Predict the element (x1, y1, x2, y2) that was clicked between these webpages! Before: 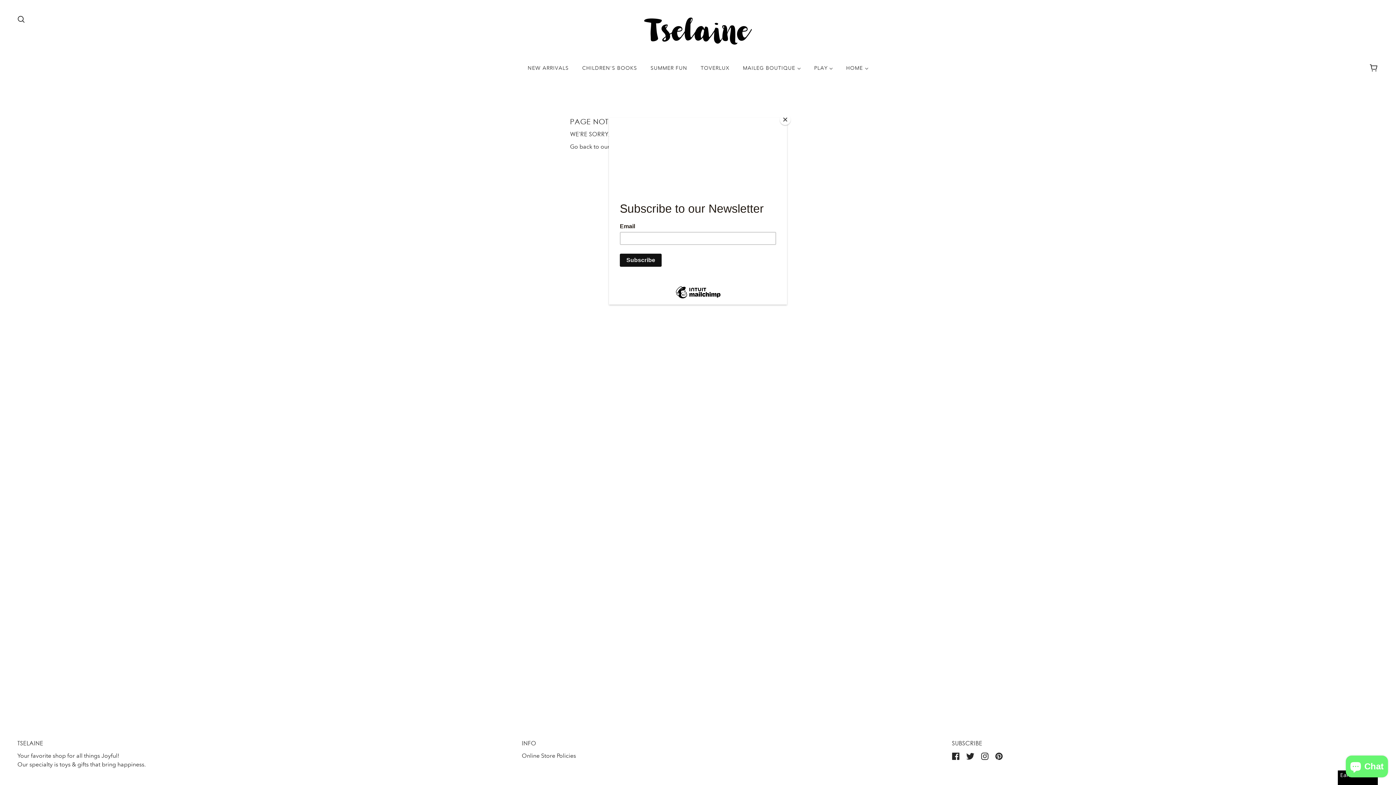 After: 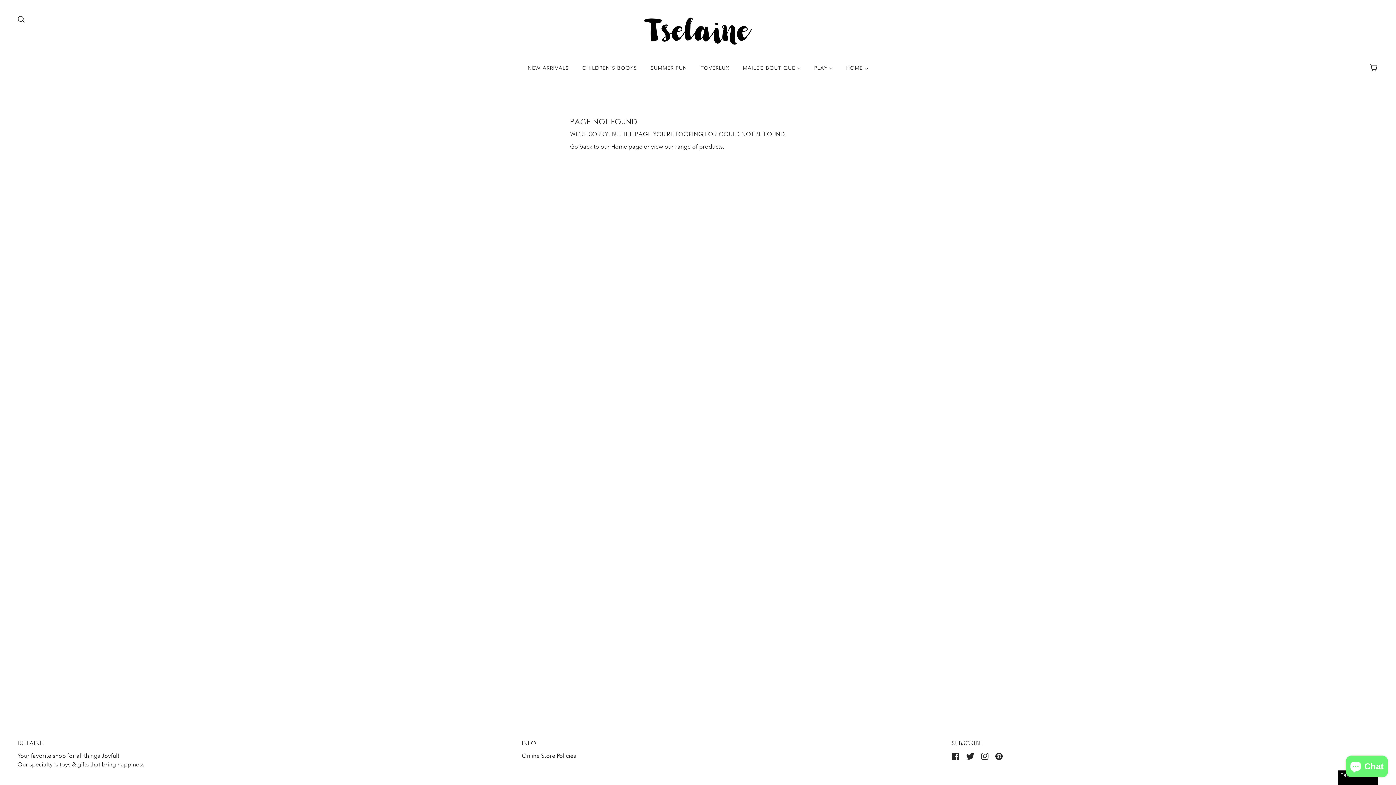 Action: bbox: (780, 114, 790, 125) label: Close